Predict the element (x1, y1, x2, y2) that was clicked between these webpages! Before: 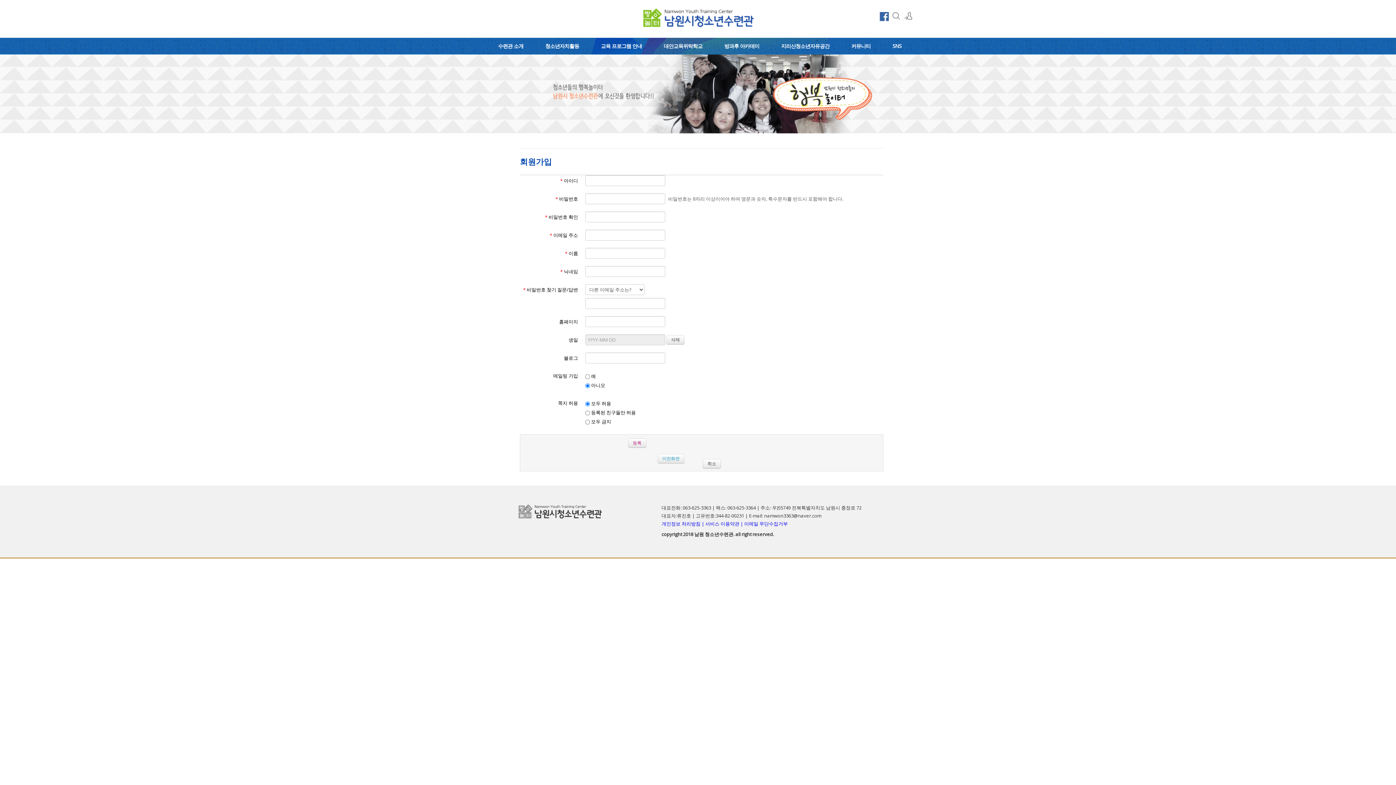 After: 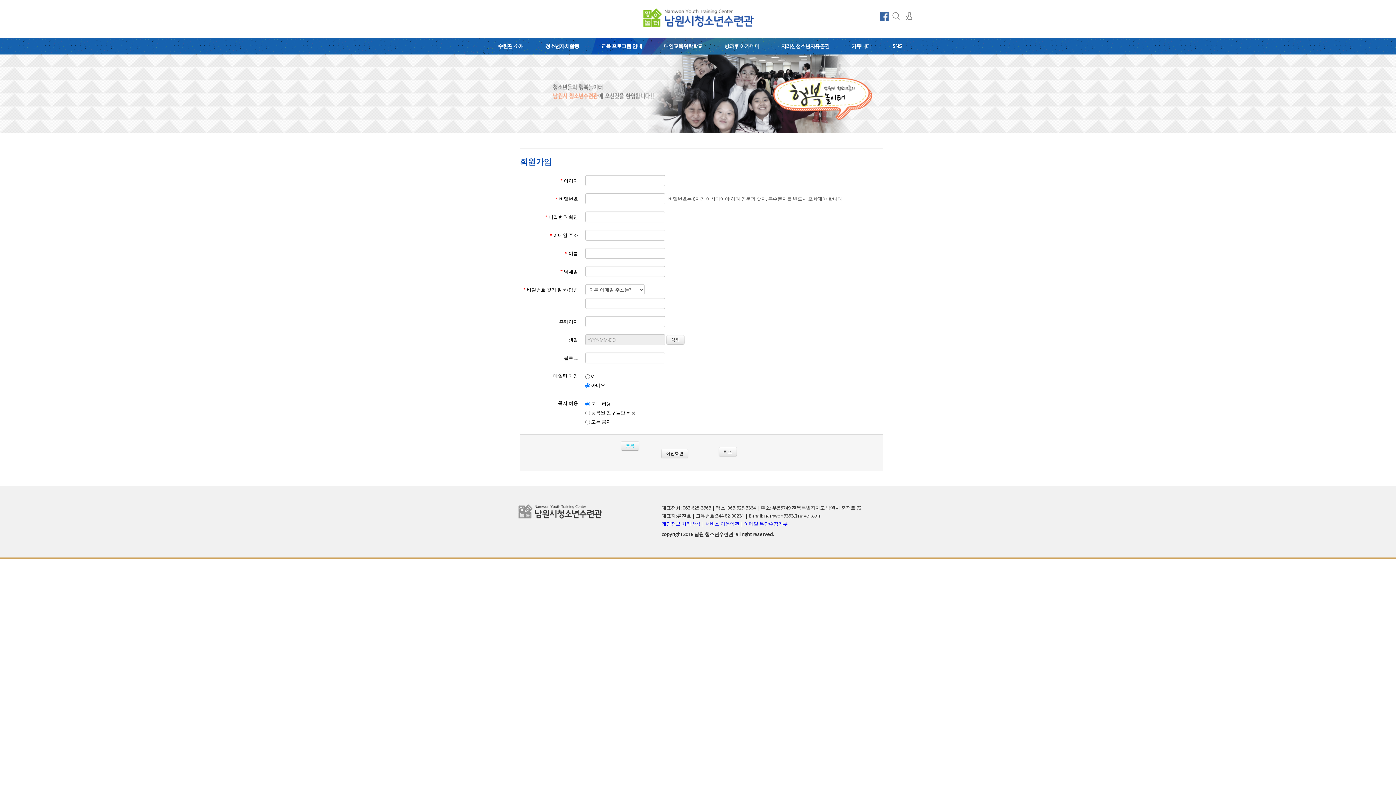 Action: bbox: (883, 37, 910, 54) label: SNS